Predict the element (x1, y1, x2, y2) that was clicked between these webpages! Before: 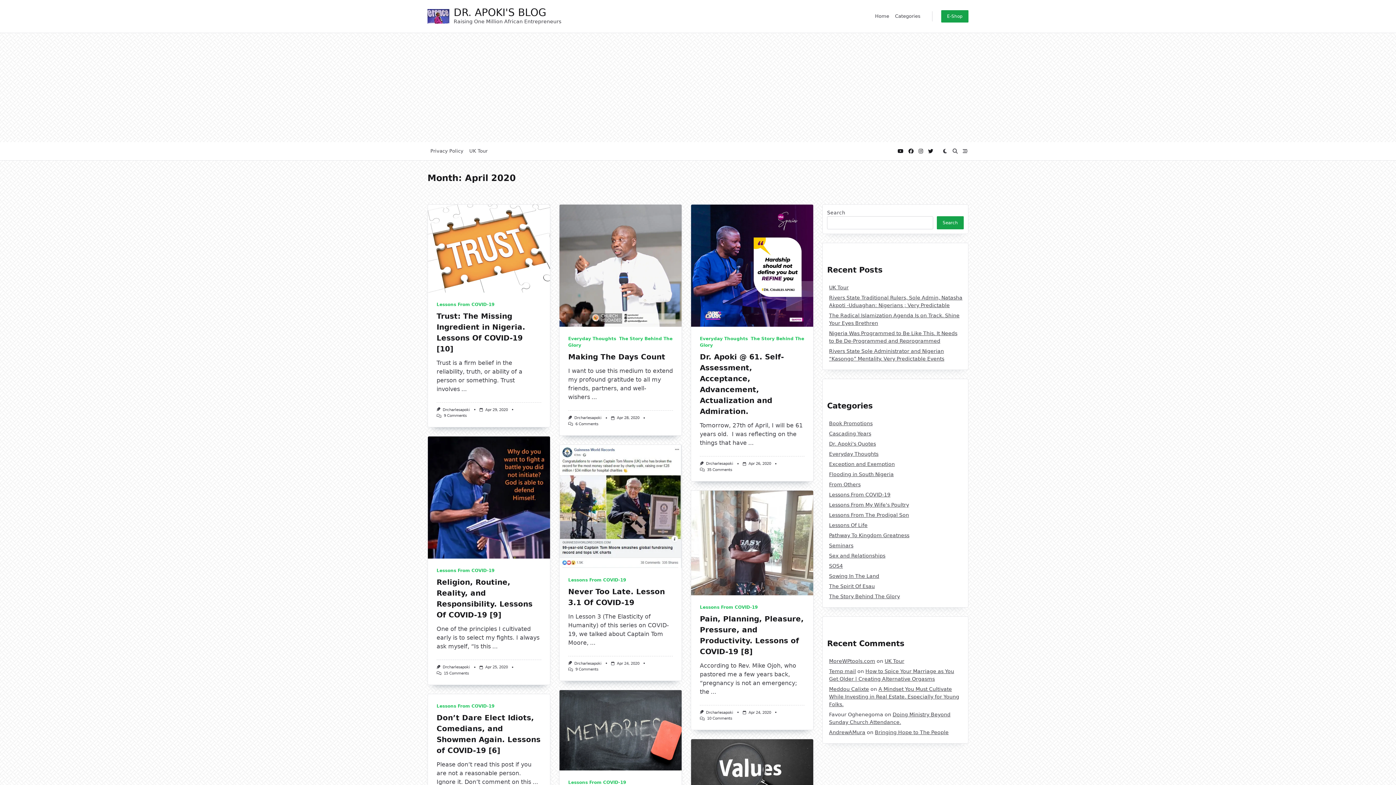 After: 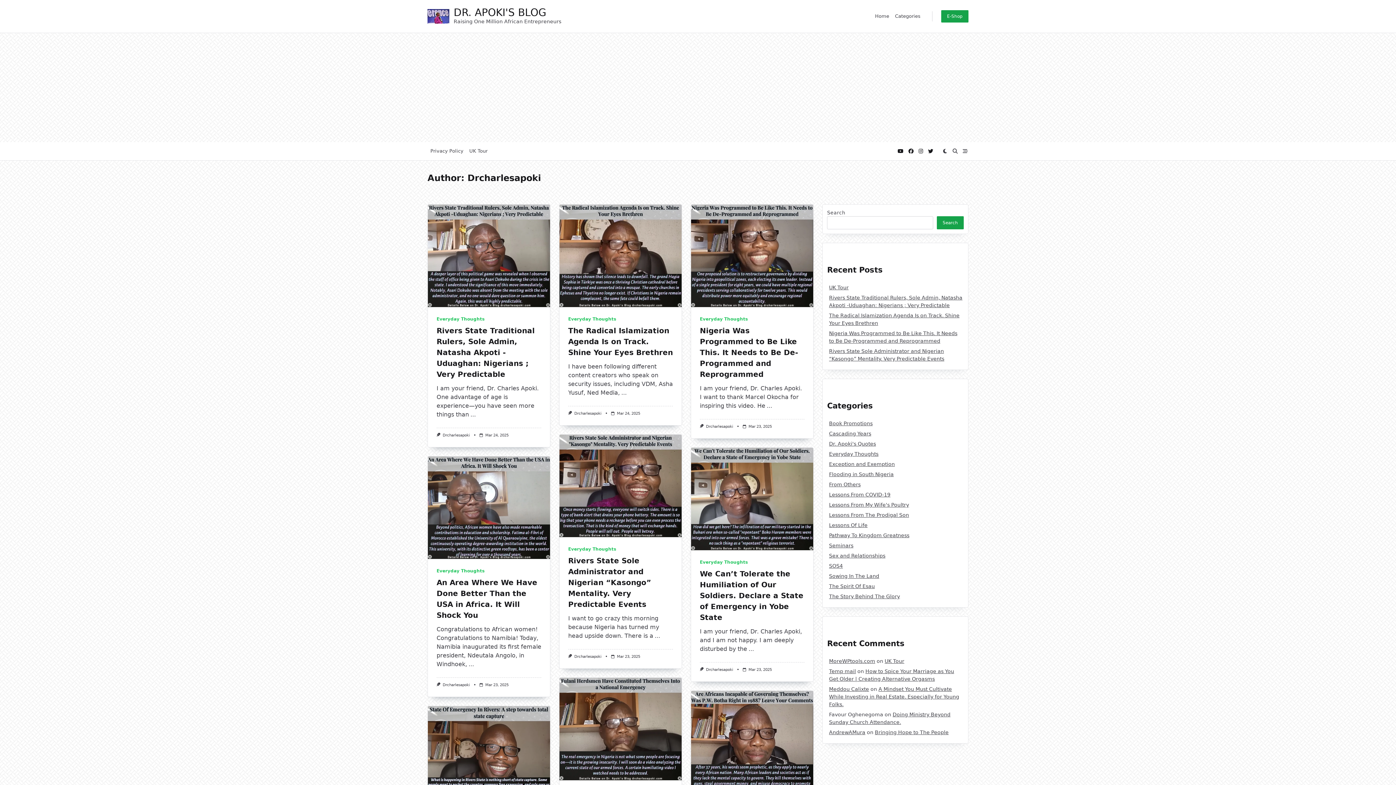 Action: bbox: (706, 461, 733, 465) label: Drcharlesapoki